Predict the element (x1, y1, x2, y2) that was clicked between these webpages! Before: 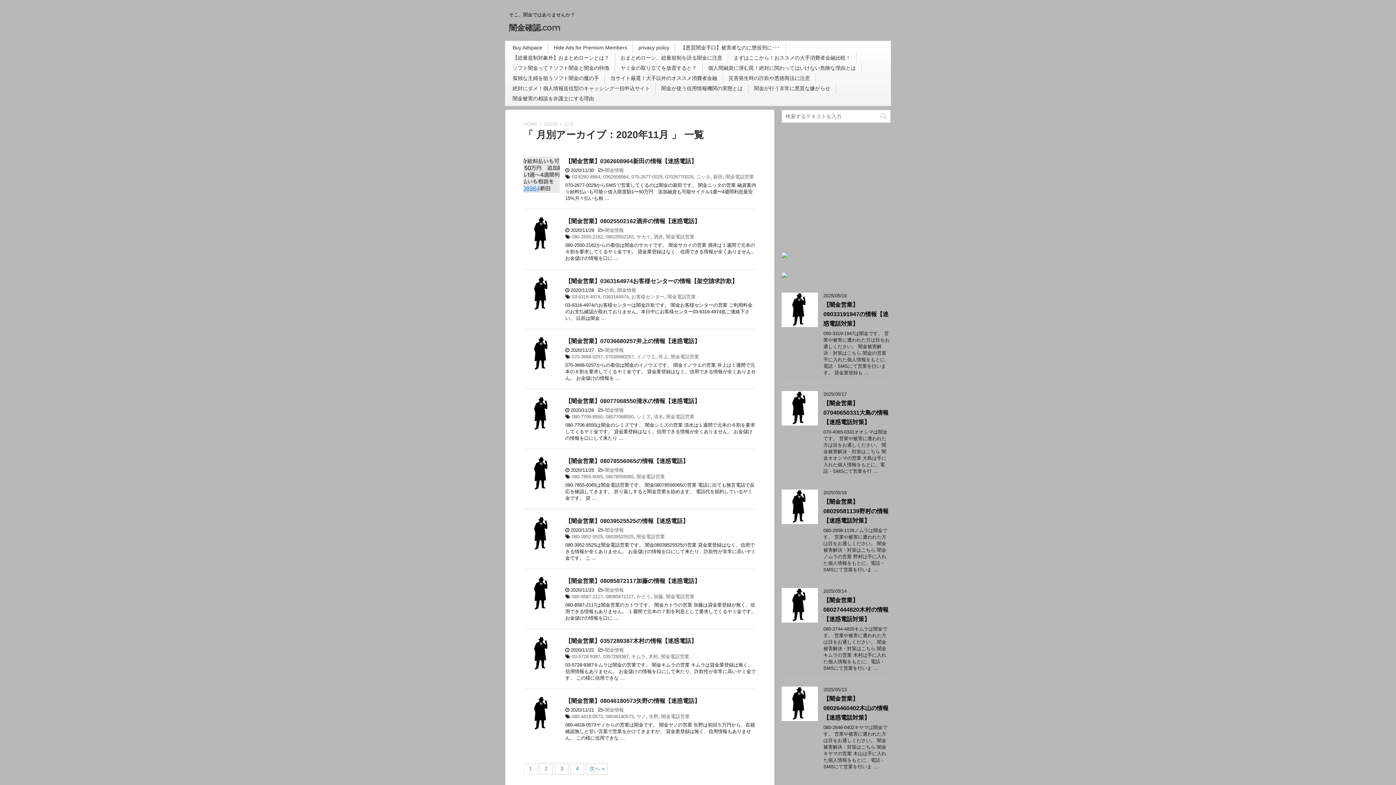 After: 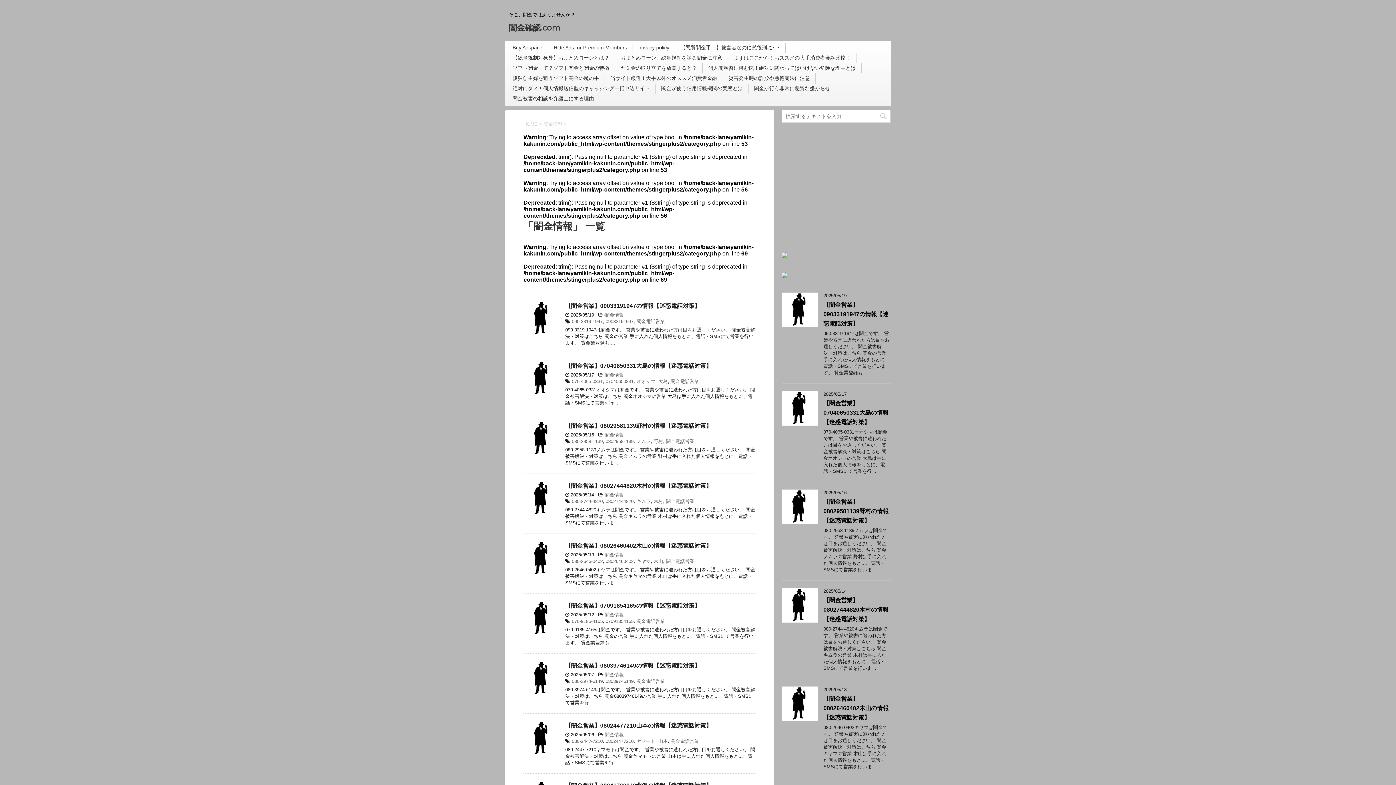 Action: label: 闇金情報 bbox: (605, 527, 624, 533)